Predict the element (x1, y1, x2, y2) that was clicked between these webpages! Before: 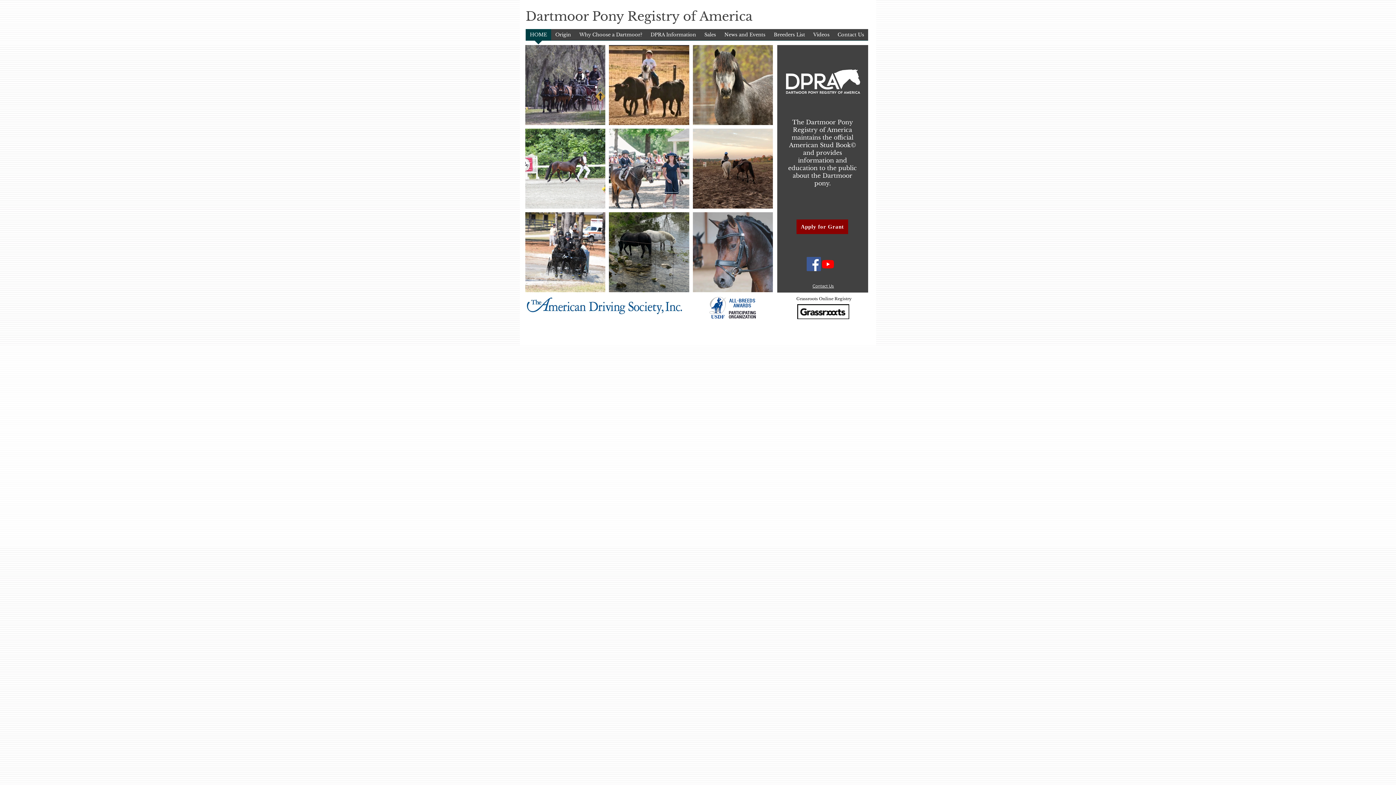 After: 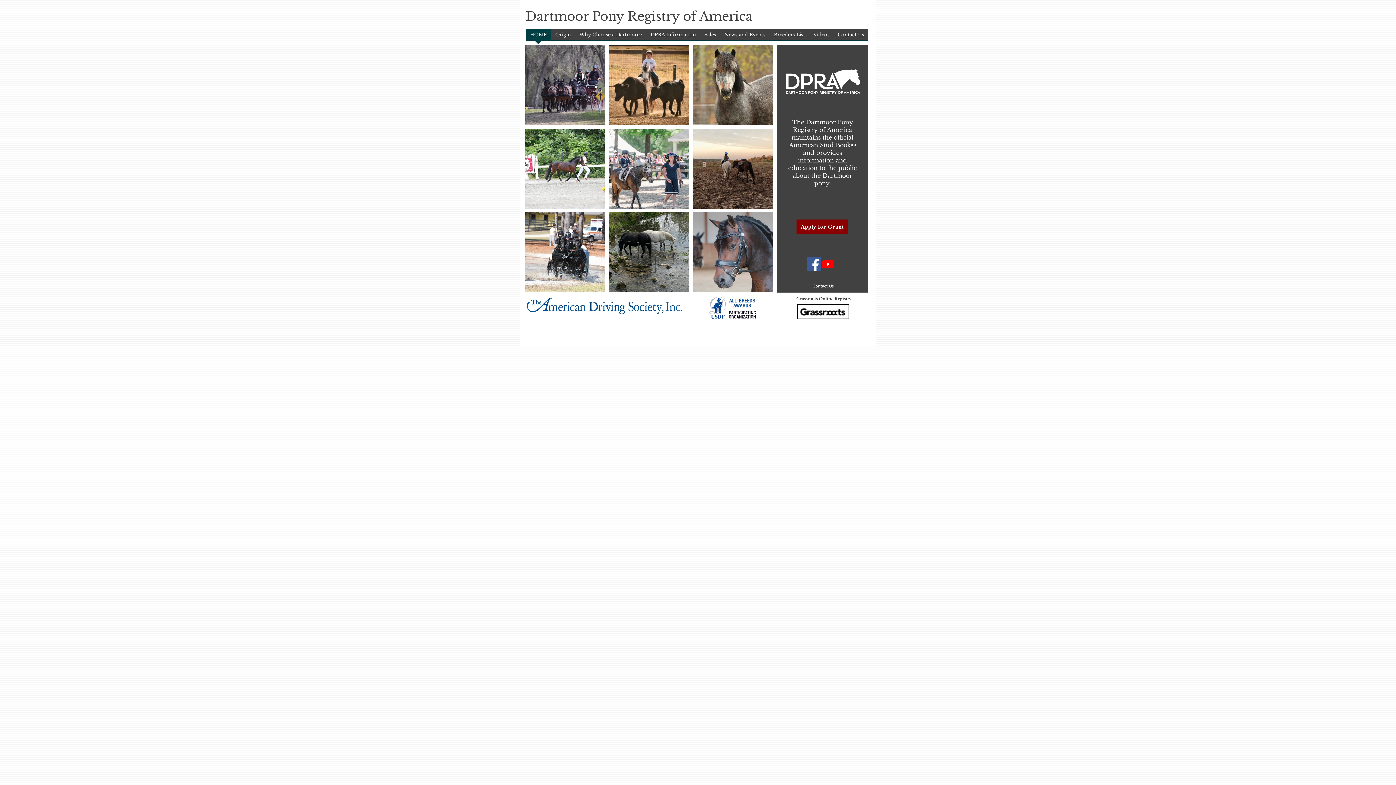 Action: bbox: (797, 304, 849, 319)